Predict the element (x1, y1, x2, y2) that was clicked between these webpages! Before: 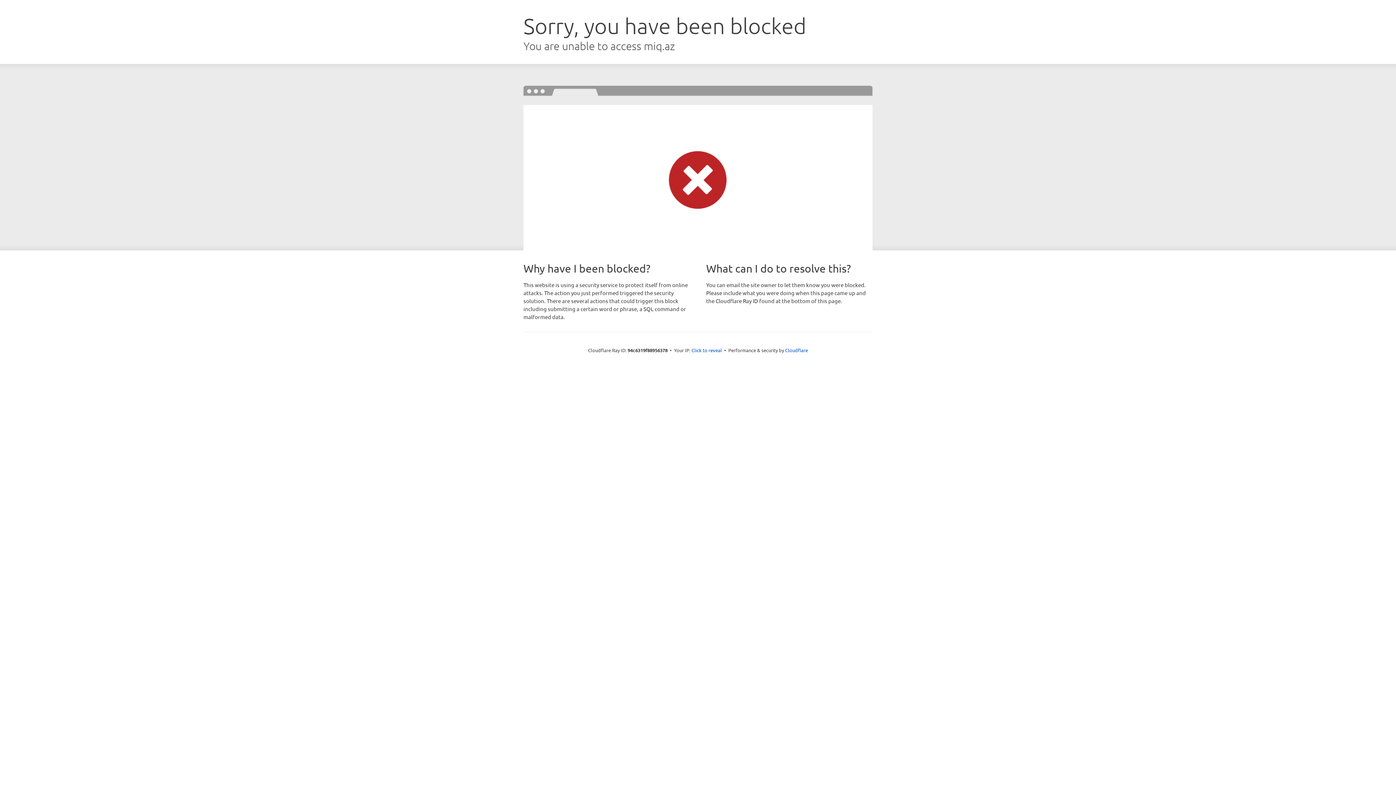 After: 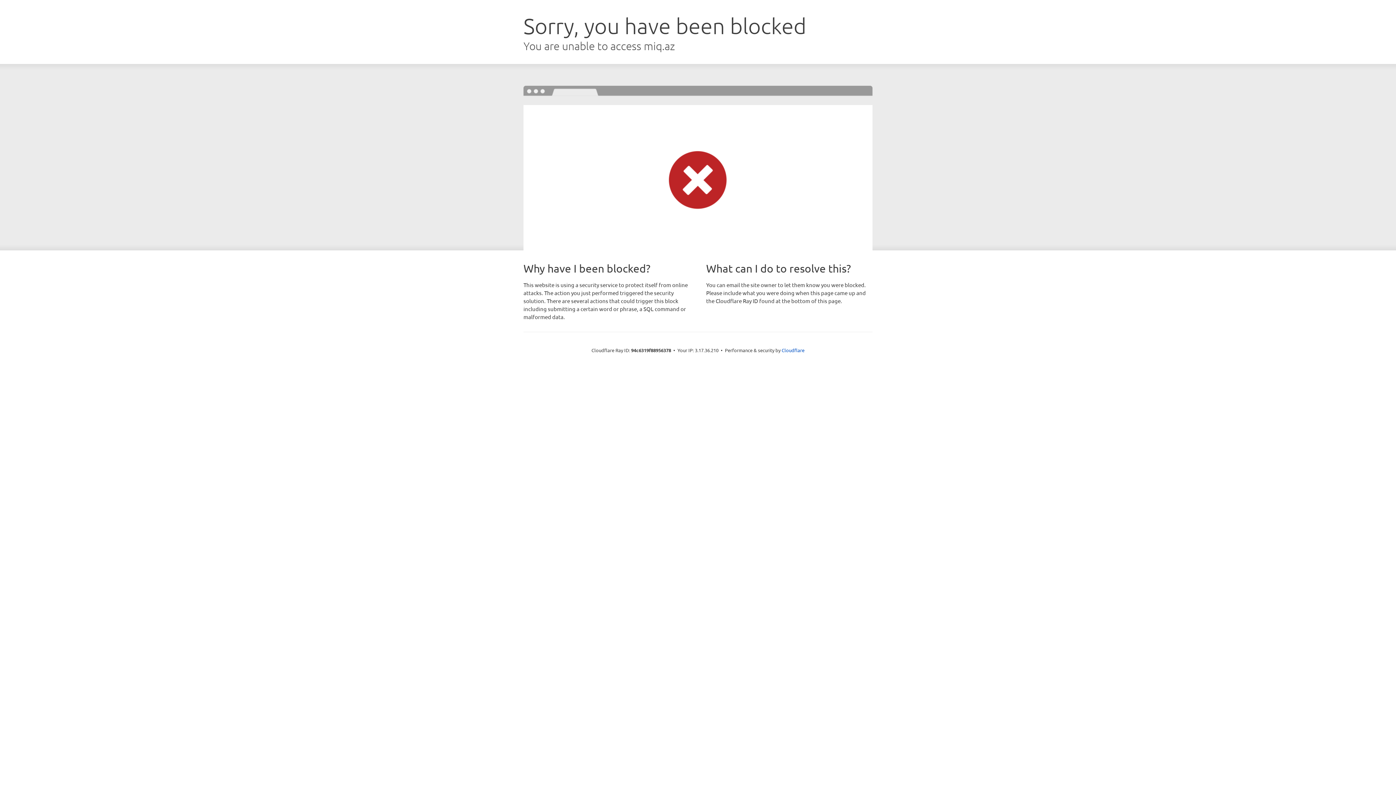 Action: bbox: (691, 346, 722, 353) label: Click to reveal